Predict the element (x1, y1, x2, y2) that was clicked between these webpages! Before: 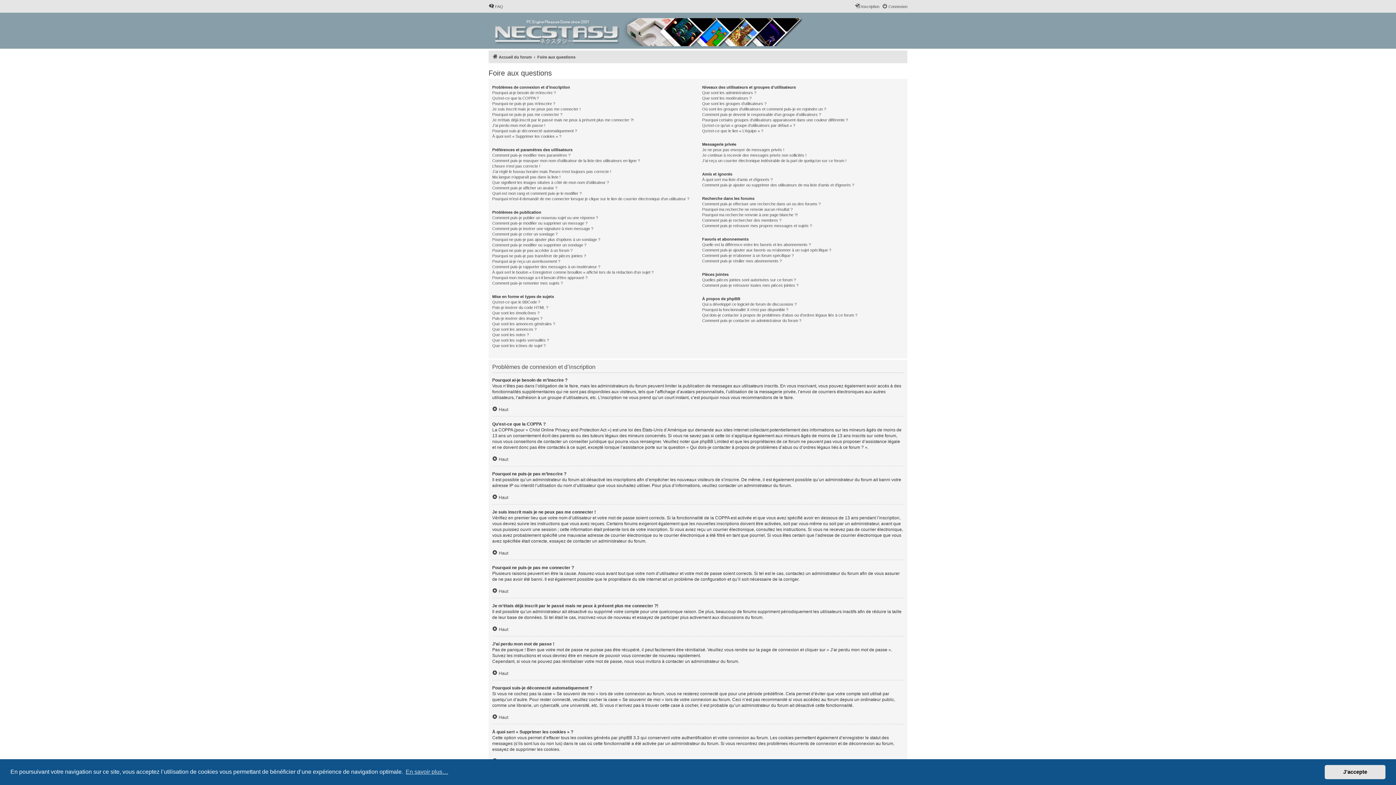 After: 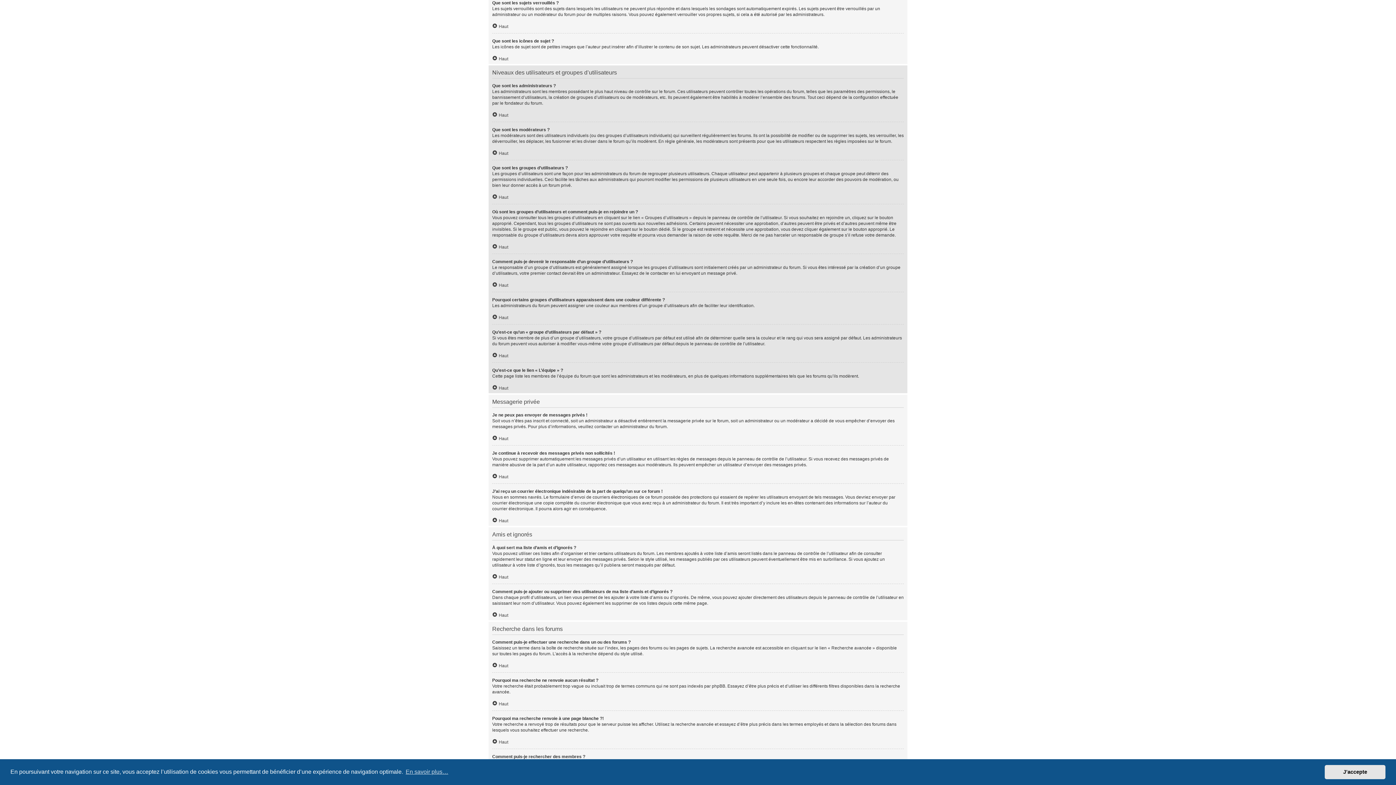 Action: bbox: (492, 337, 549, 343) label: Que sont les sujets verrouillés ?